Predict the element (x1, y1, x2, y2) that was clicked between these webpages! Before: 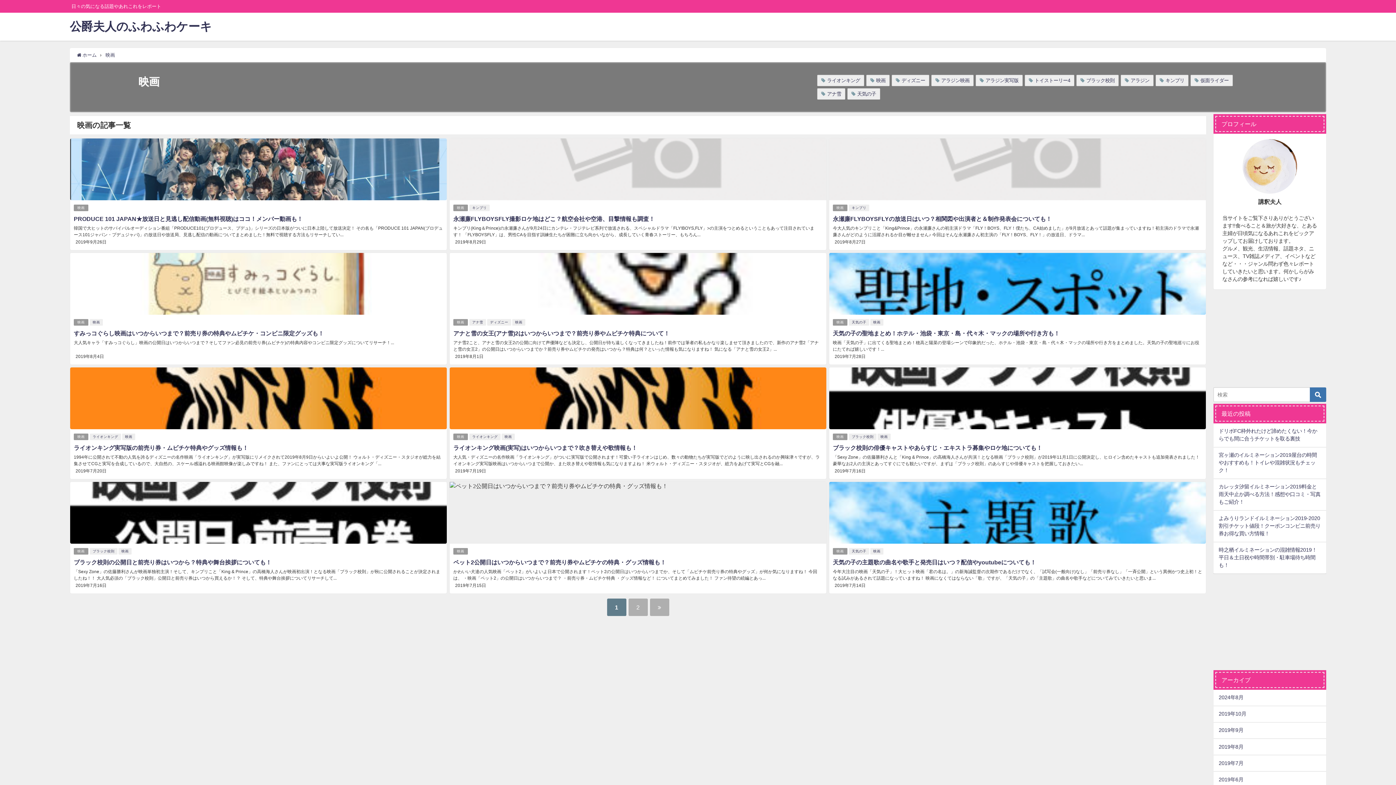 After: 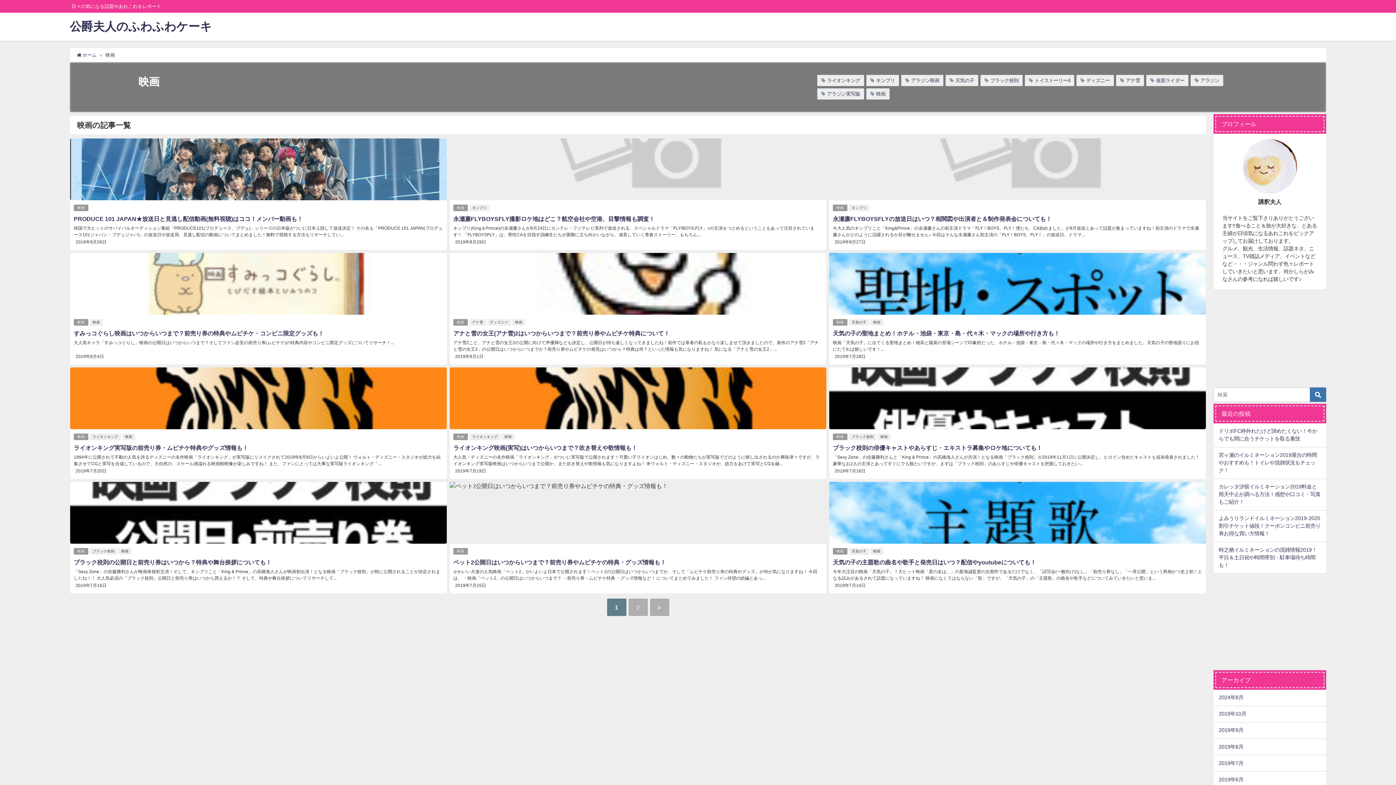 Action: bbox: (105, 52, 114, 57) label: 映画